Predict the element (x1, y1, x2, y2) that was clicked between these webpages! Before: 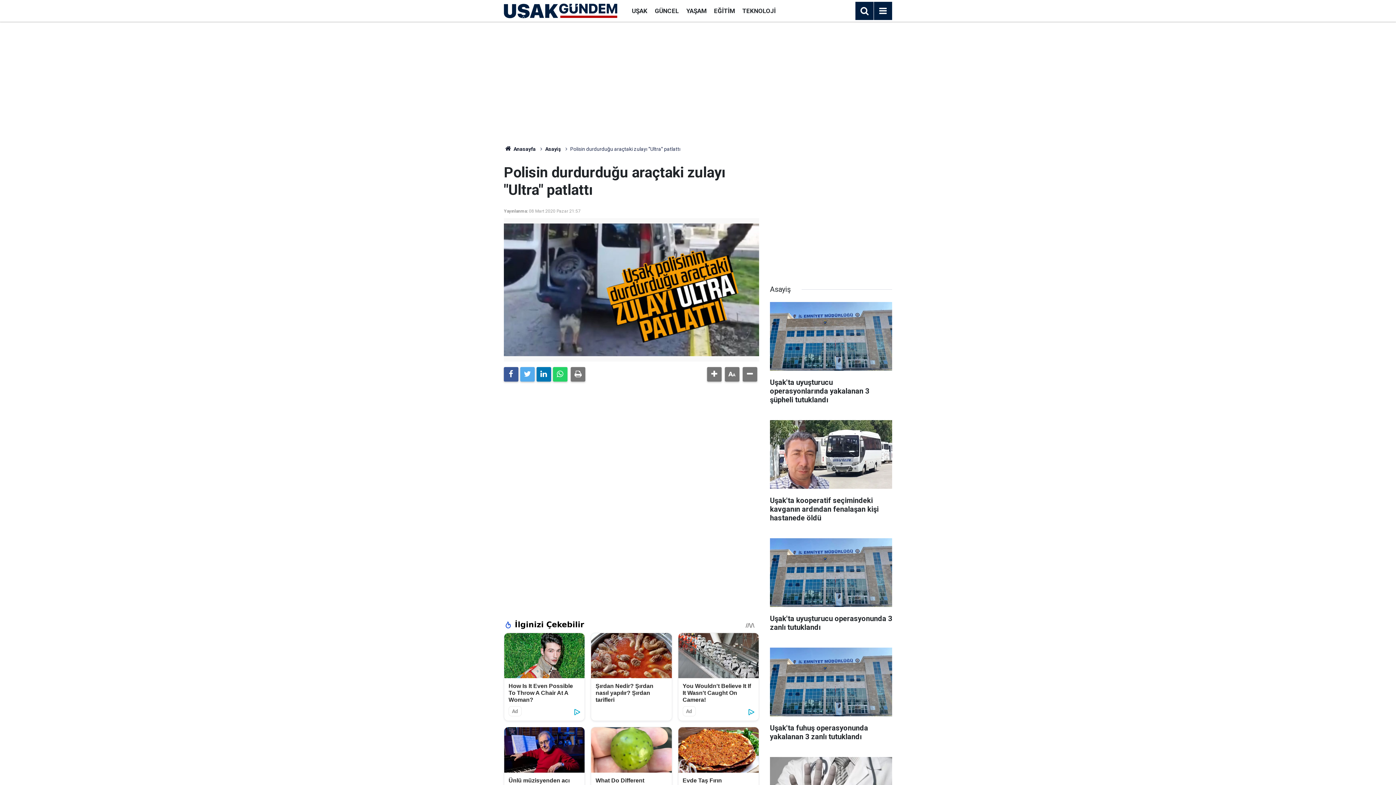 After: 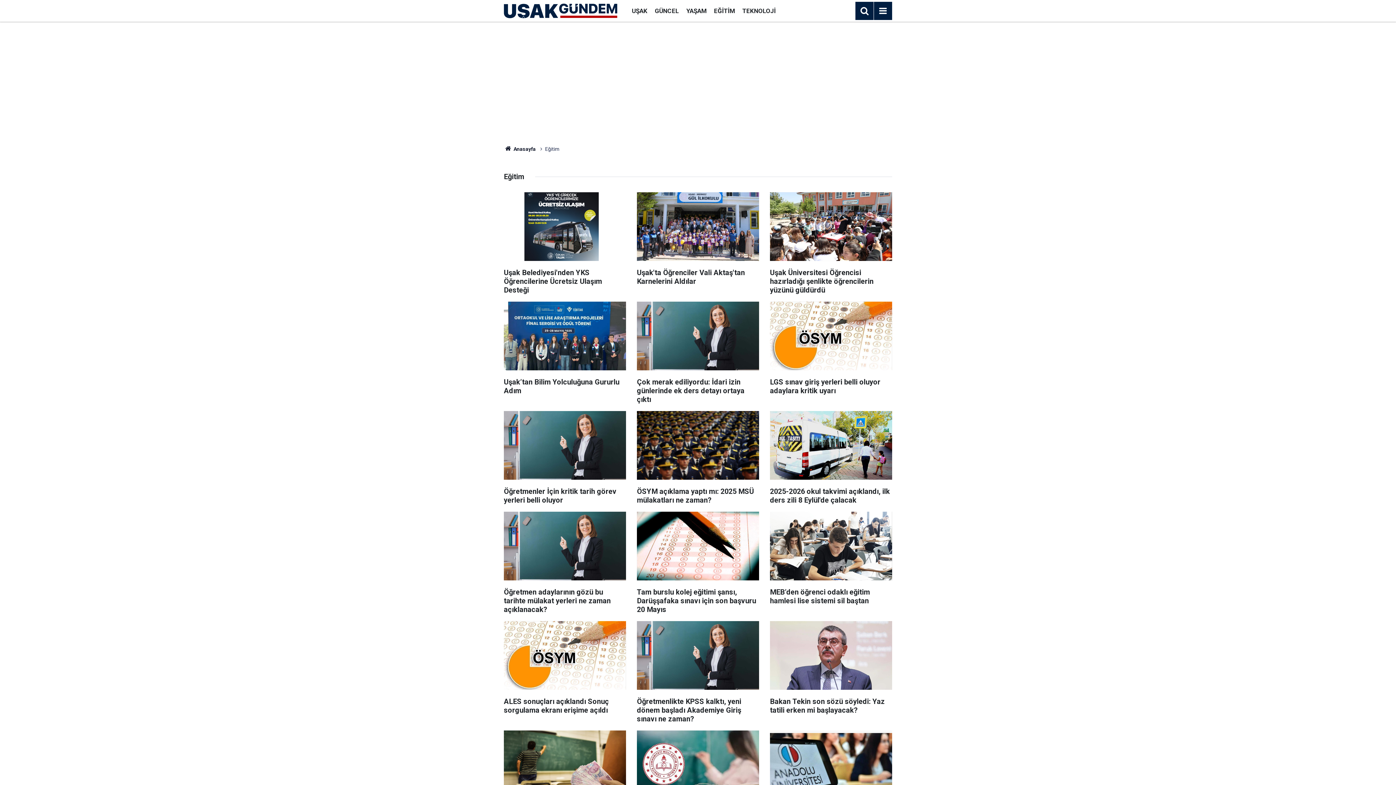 Action: bbox: (710, 7, 738, 14) label: EĞİTİM